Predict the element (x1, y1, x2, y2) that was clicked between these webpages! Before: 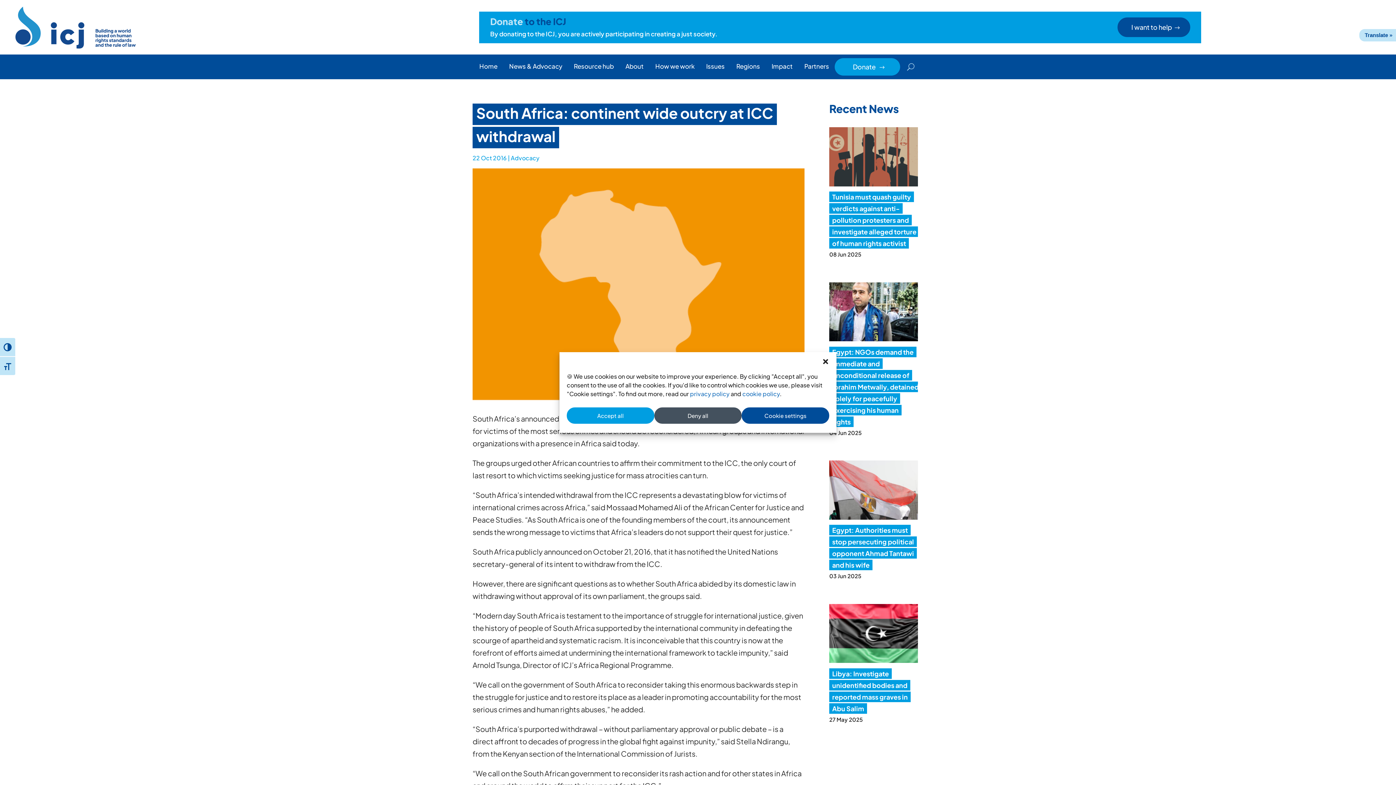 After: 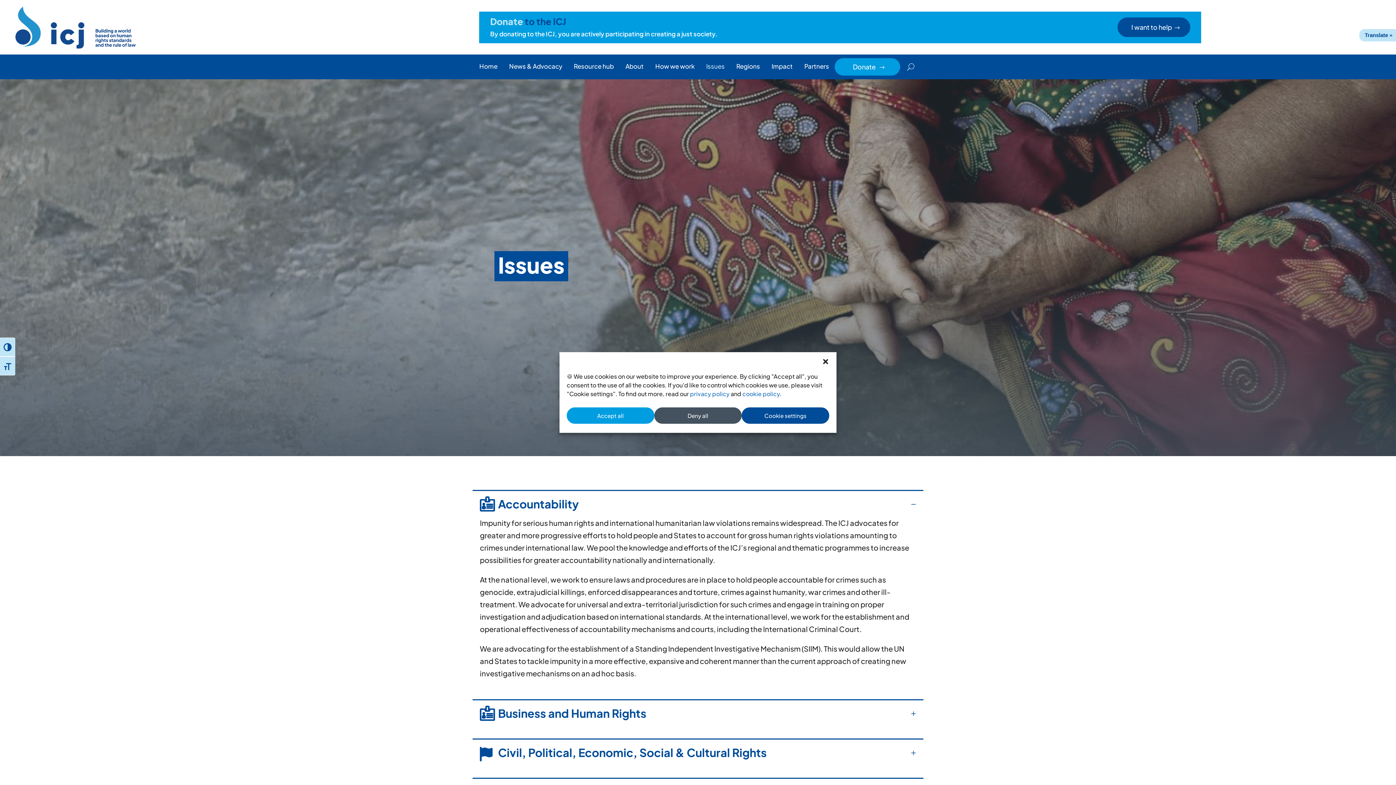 Action: label: Issues bbox: (706, 58, 724, 75)